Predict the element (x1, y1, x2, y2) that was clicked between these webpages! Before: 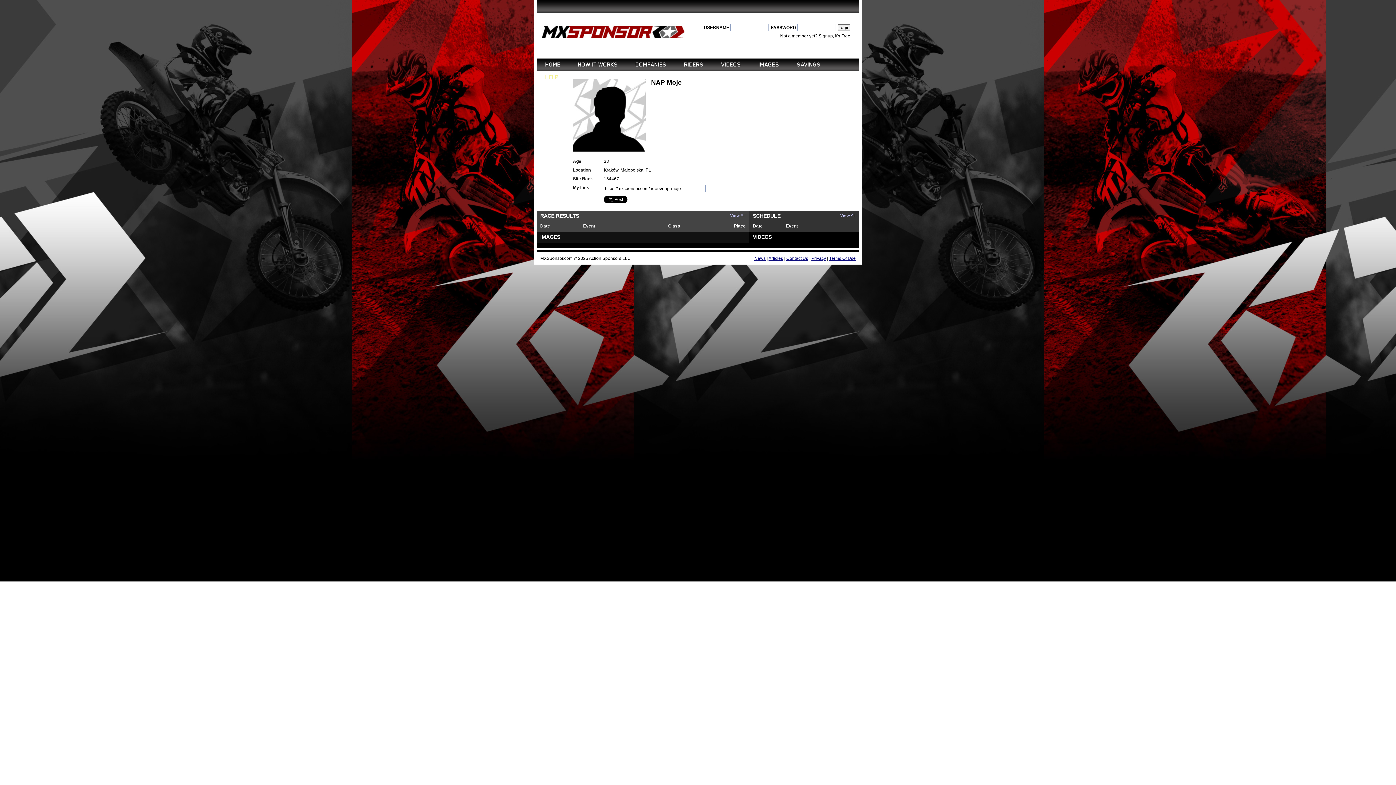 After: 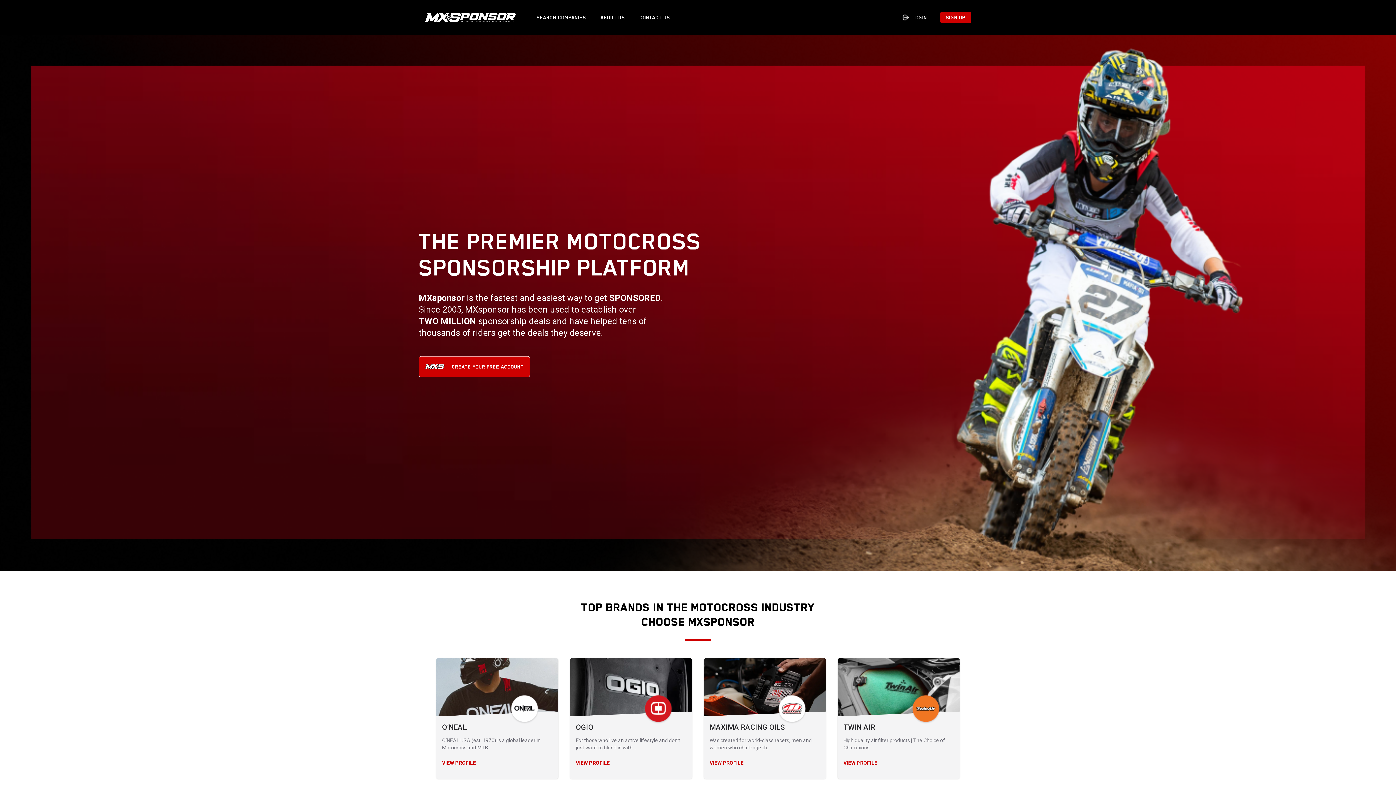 Action: label: HOME bbox: (545, 58, 560, 71)